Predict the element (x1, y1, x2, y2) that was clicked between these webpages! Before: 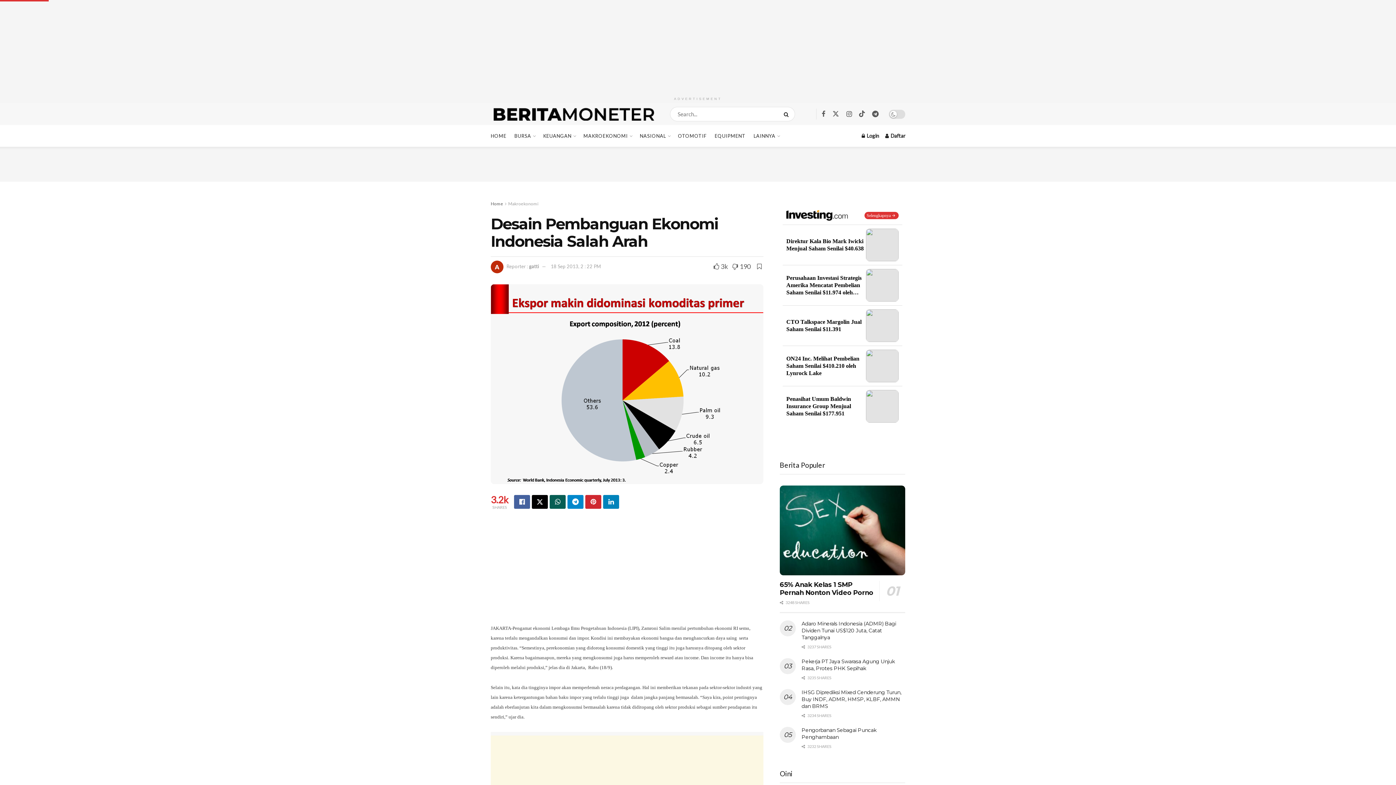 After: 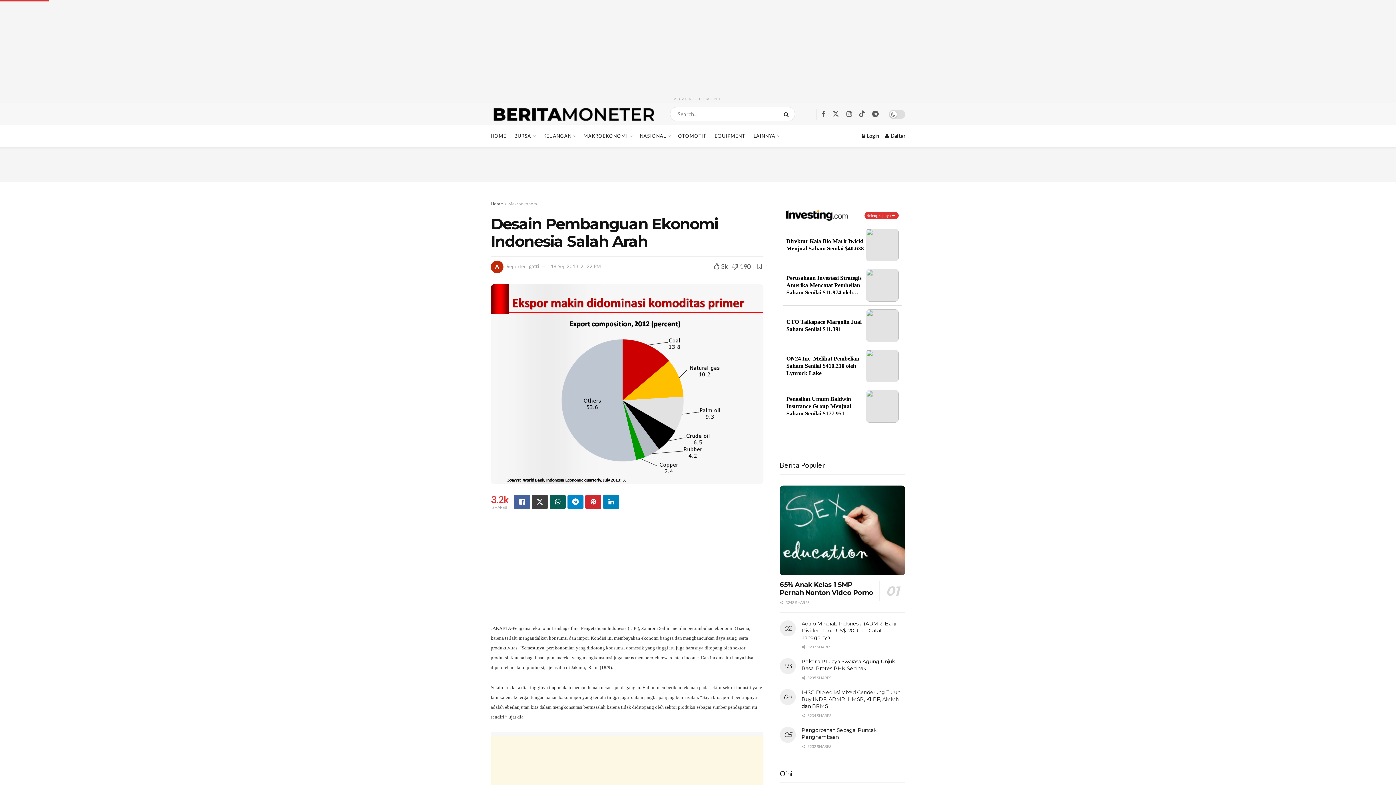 Action: bbox: (532, 495, 548, 508) label: Share on Twitter